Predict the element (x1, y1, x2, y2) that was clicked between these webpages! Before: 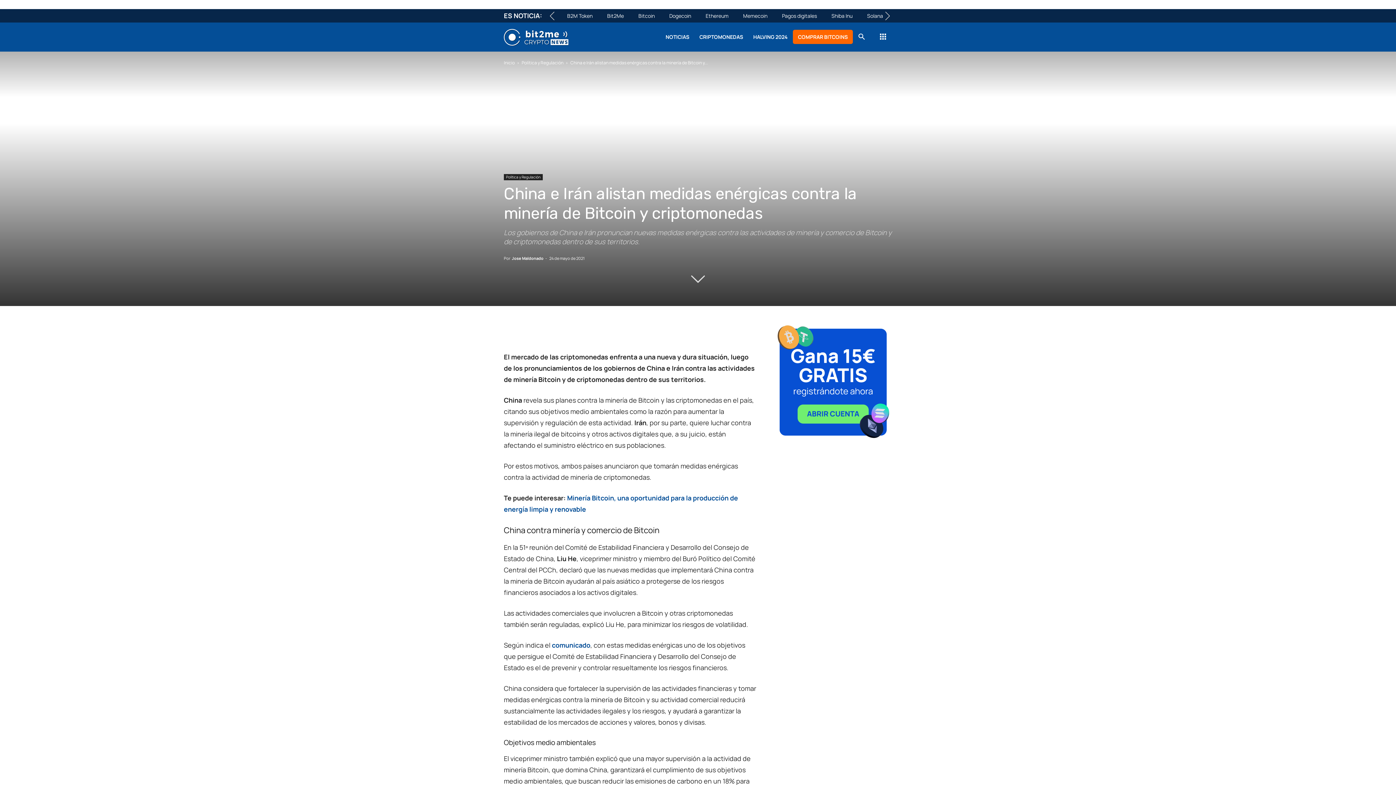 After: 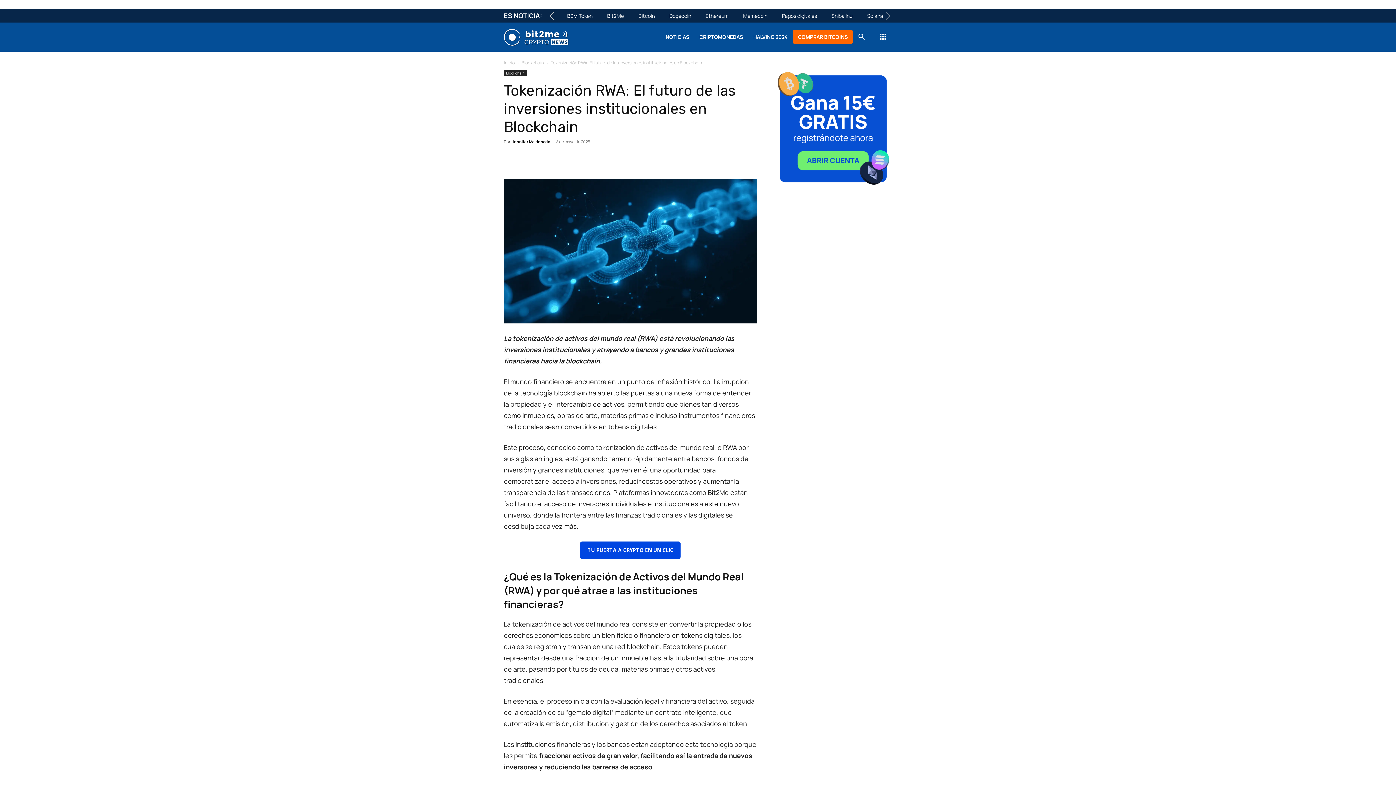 Action: label: Bit2Me bbox: (601, 9, 629, 22)